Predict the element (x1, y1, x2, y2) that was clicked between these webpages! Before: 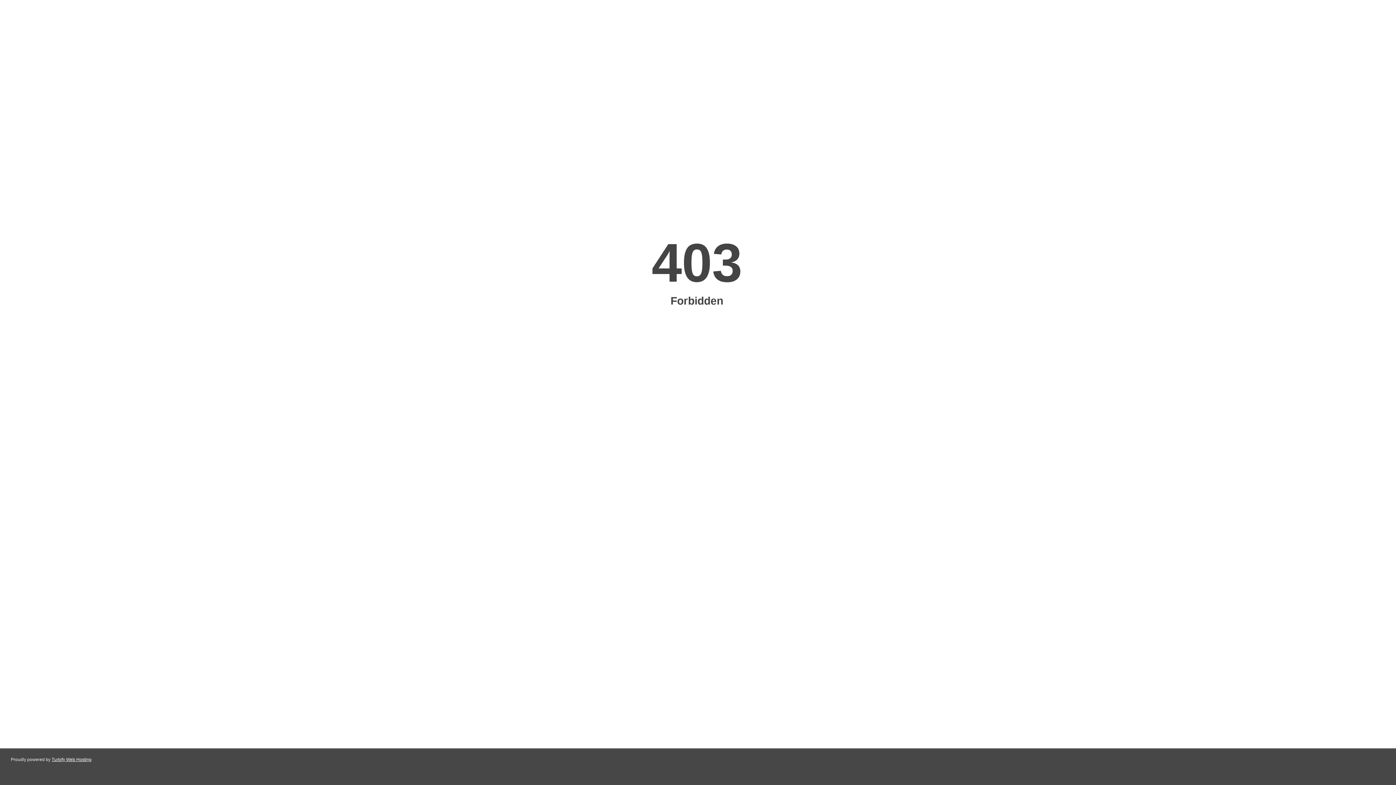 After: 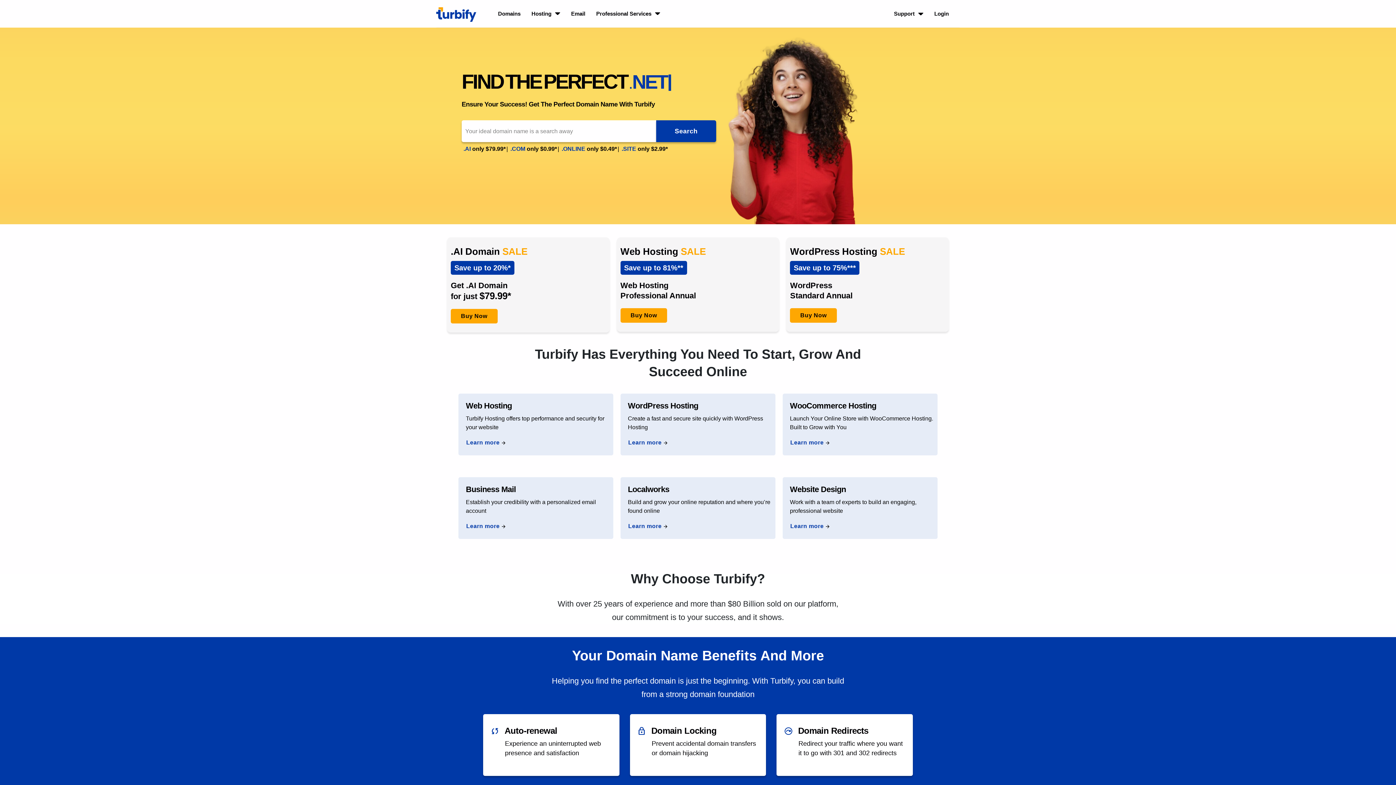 Action: label: Turbify Web Hosting bbox: (51, 757, 91, 762)